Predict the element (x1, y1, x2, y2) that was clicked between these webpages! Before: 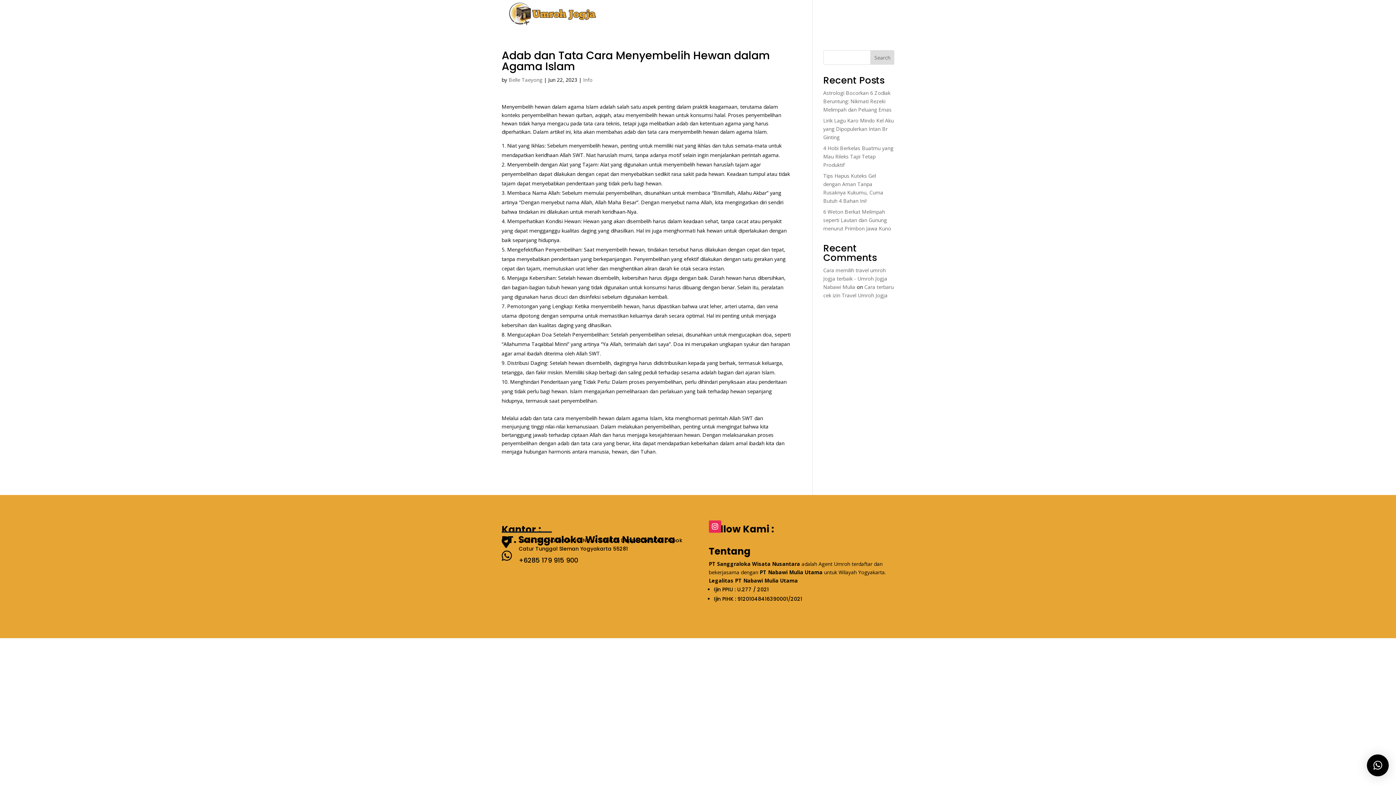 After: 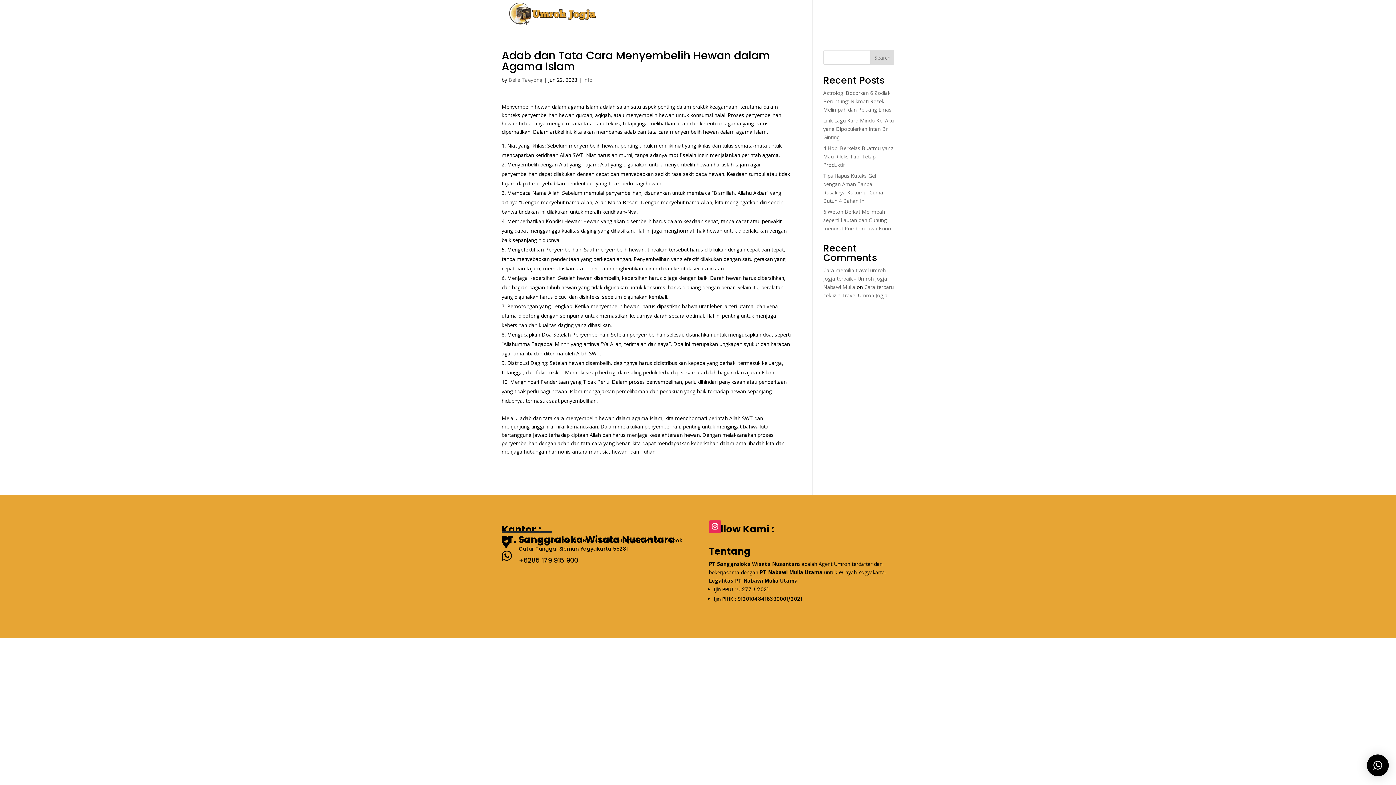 Action: bbox: (861, 12, 894, 29) label: Kontak Kami